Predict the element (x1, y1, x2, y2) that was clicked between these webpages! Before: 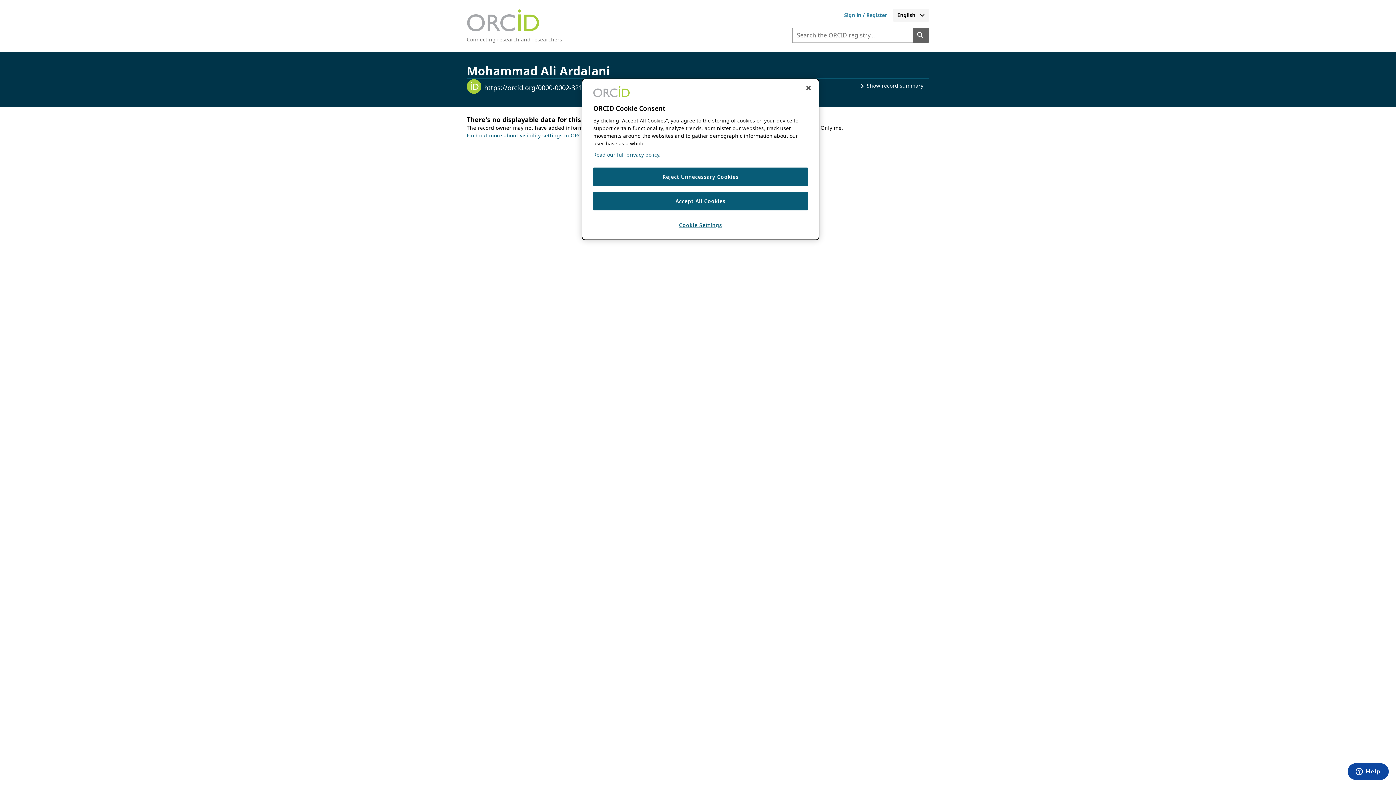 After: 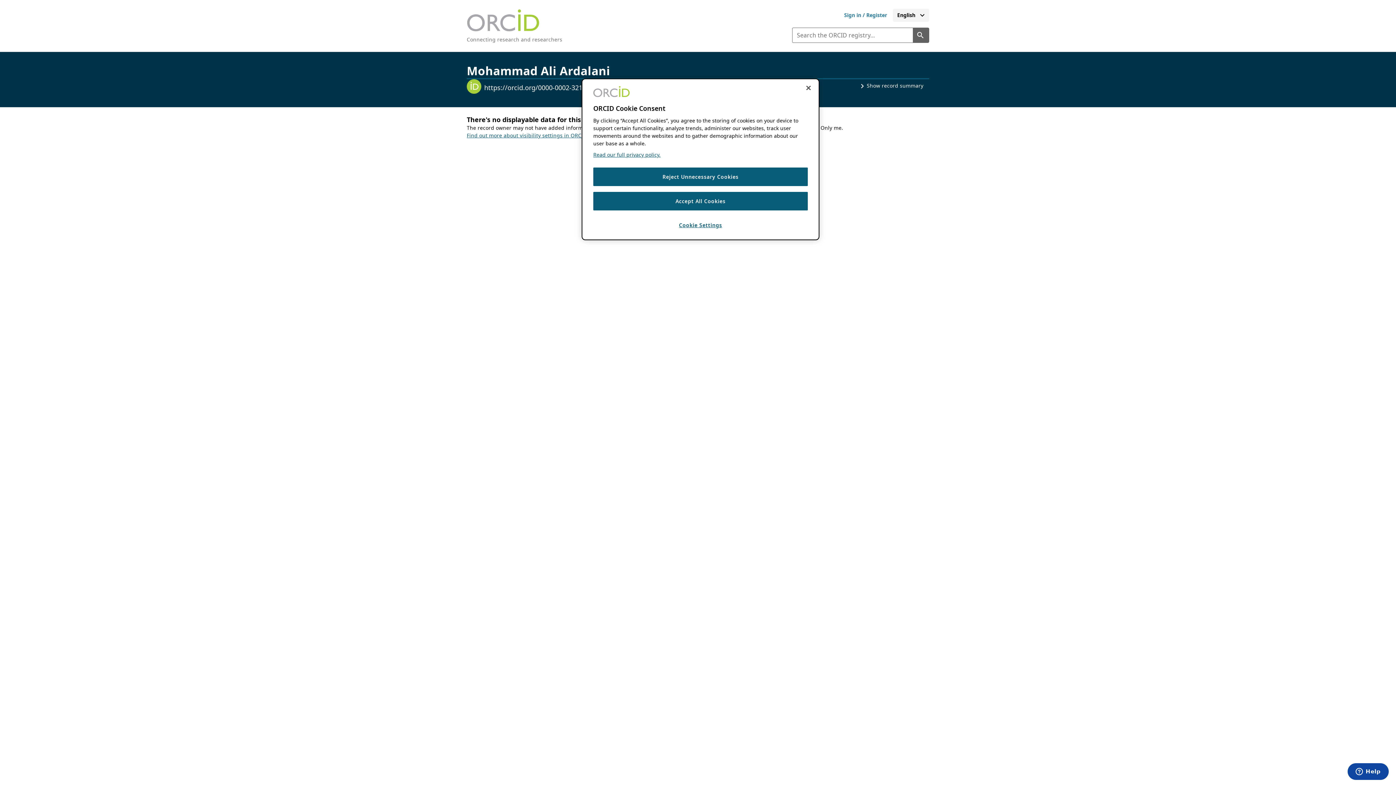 Action: label: Find out more about visibility settings in ORCID bbox: (466, 132, 587, 138)